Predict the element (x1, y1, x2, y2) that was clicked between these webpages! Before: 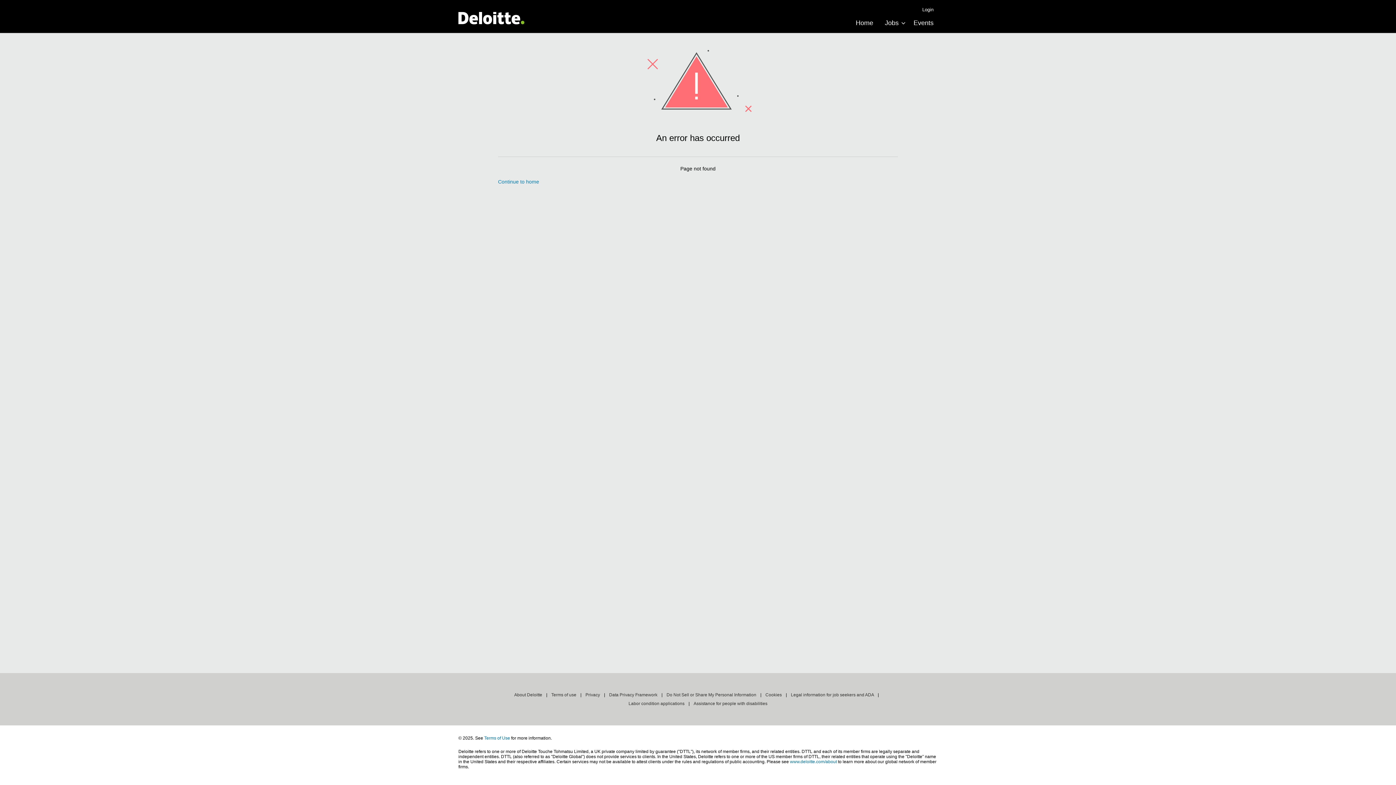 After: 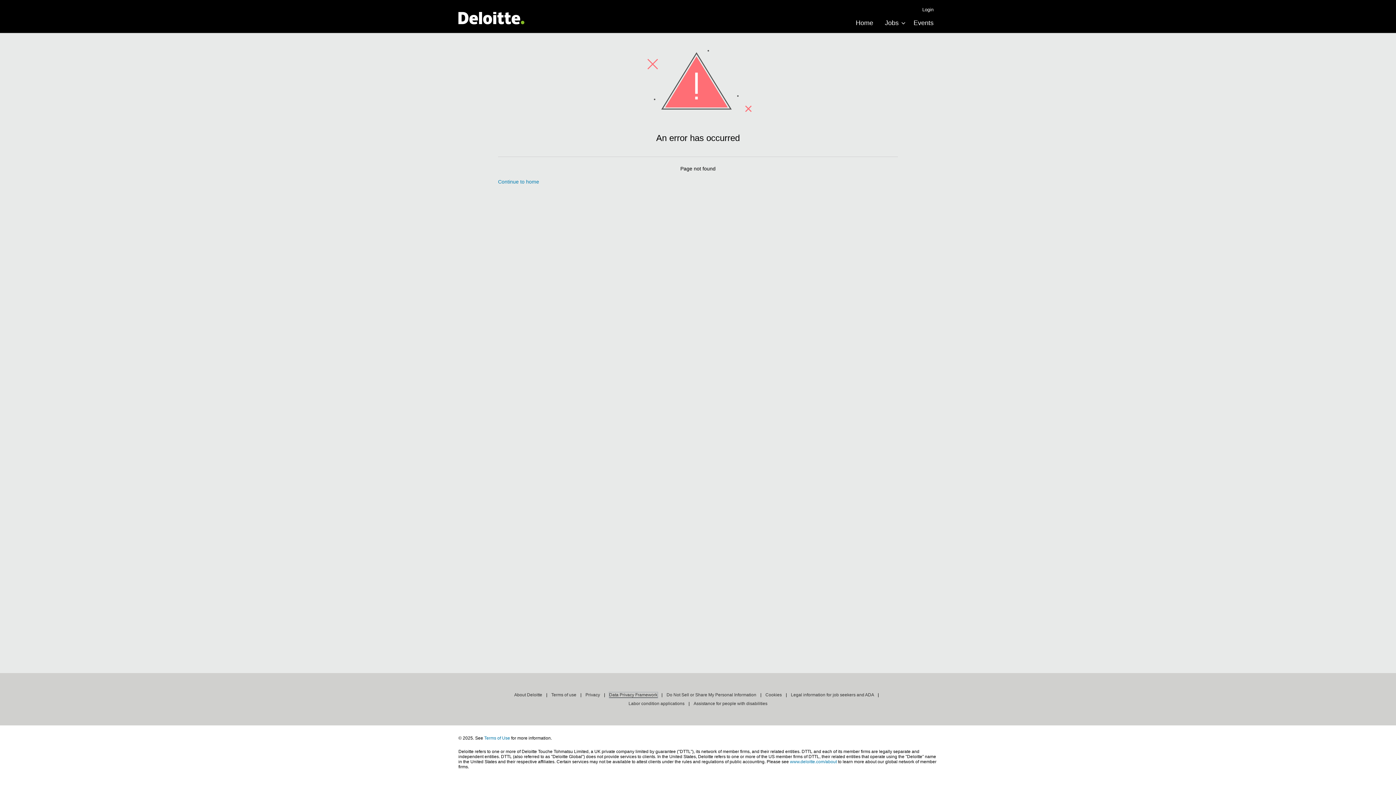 Action: bbox: (609, 692, 657, 698) label: Data Privacy Framework